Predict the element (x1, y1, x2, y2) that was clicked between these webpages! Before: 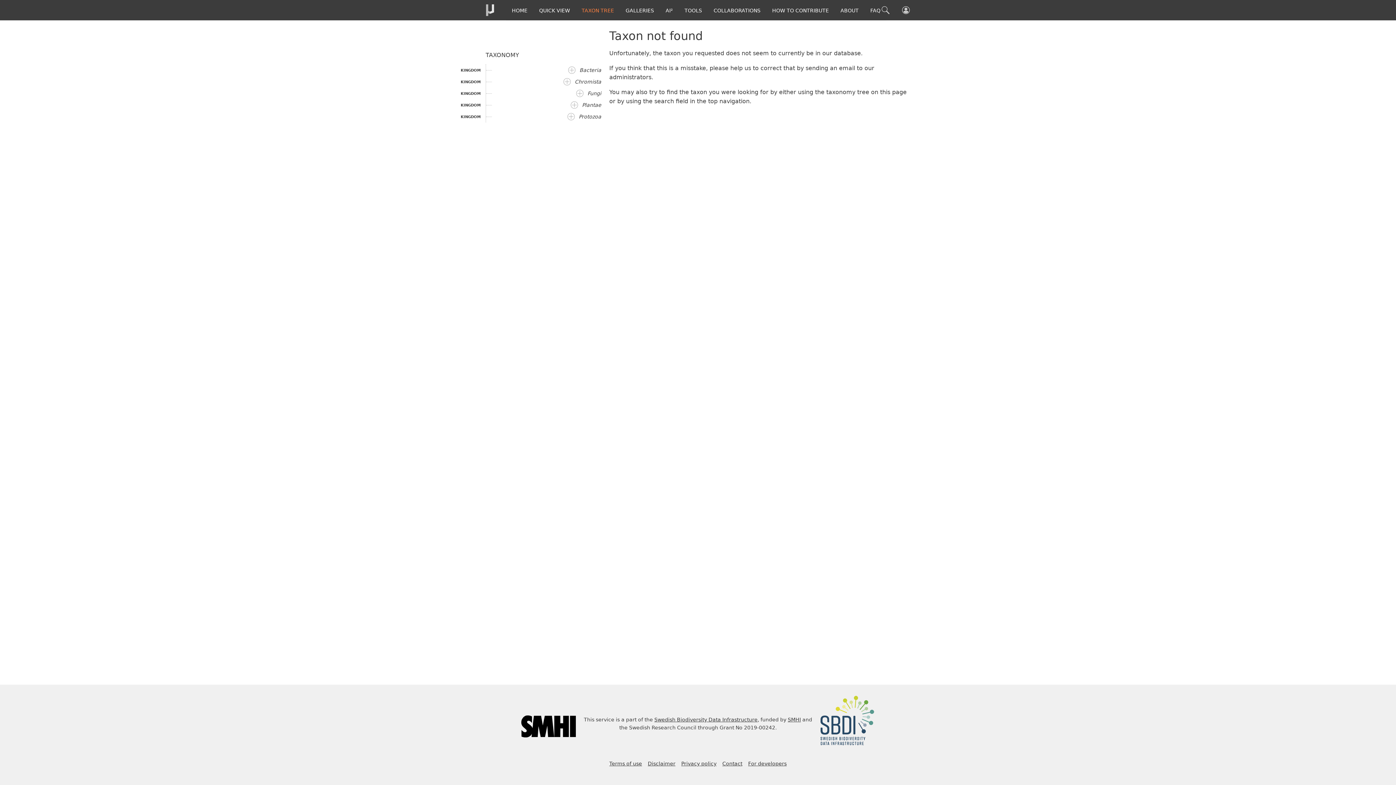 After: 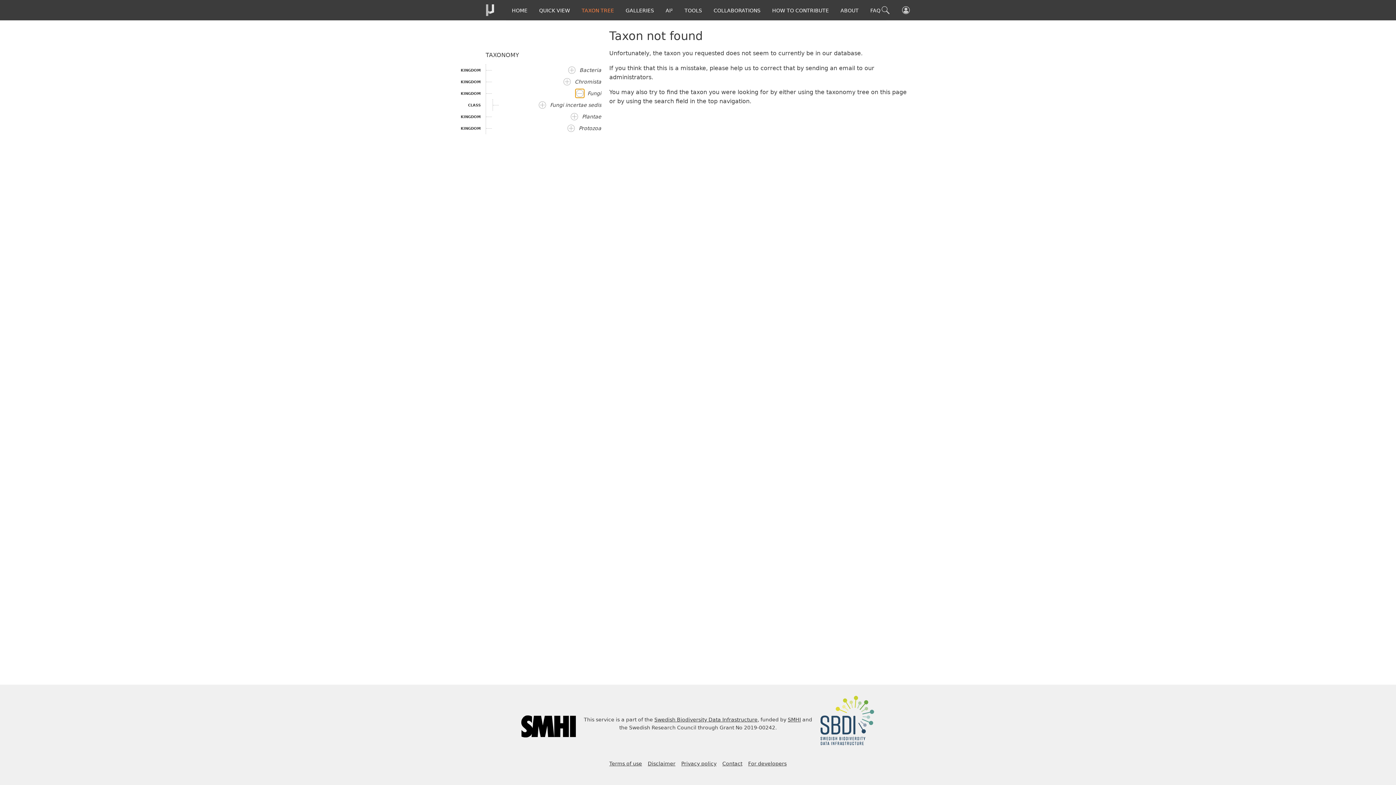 Action: bbox: (575, 89, 584, 97)